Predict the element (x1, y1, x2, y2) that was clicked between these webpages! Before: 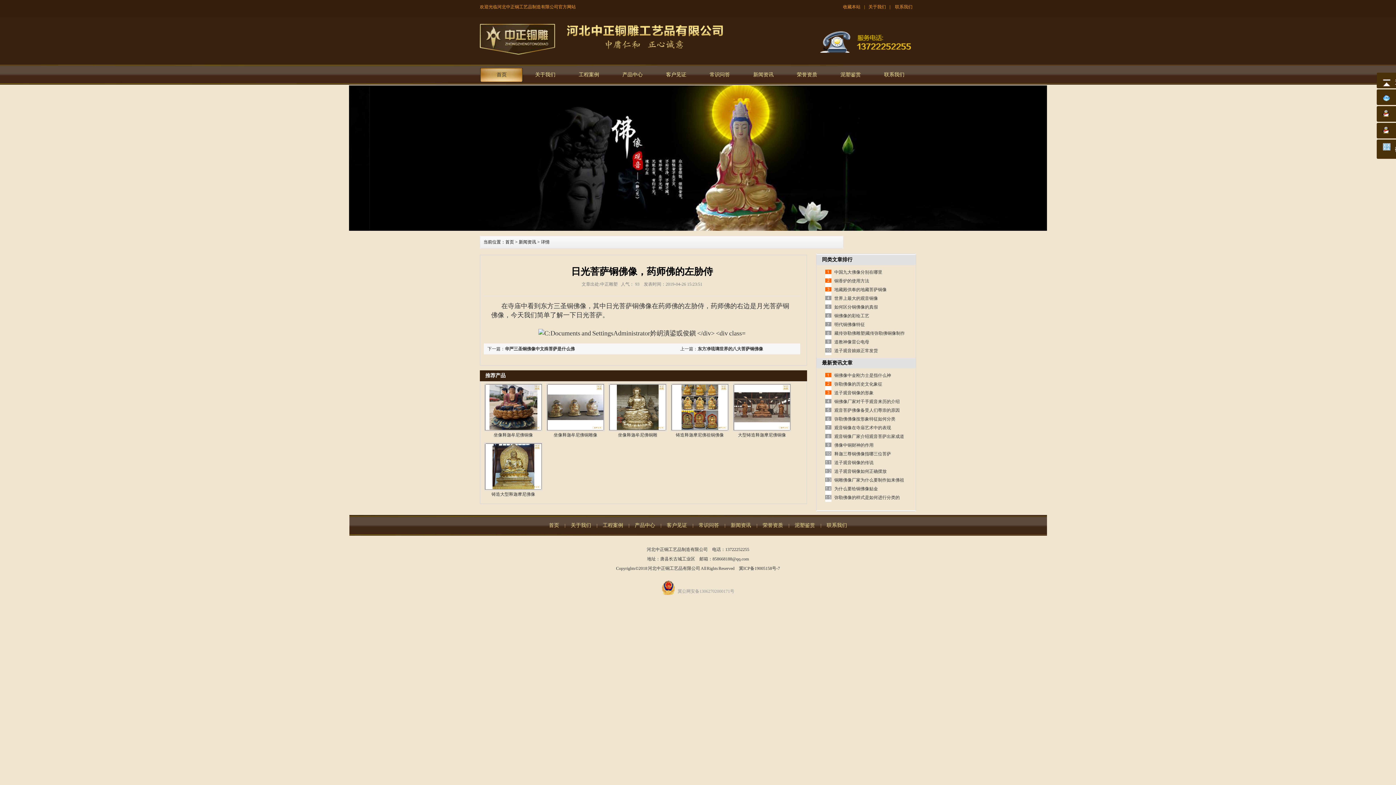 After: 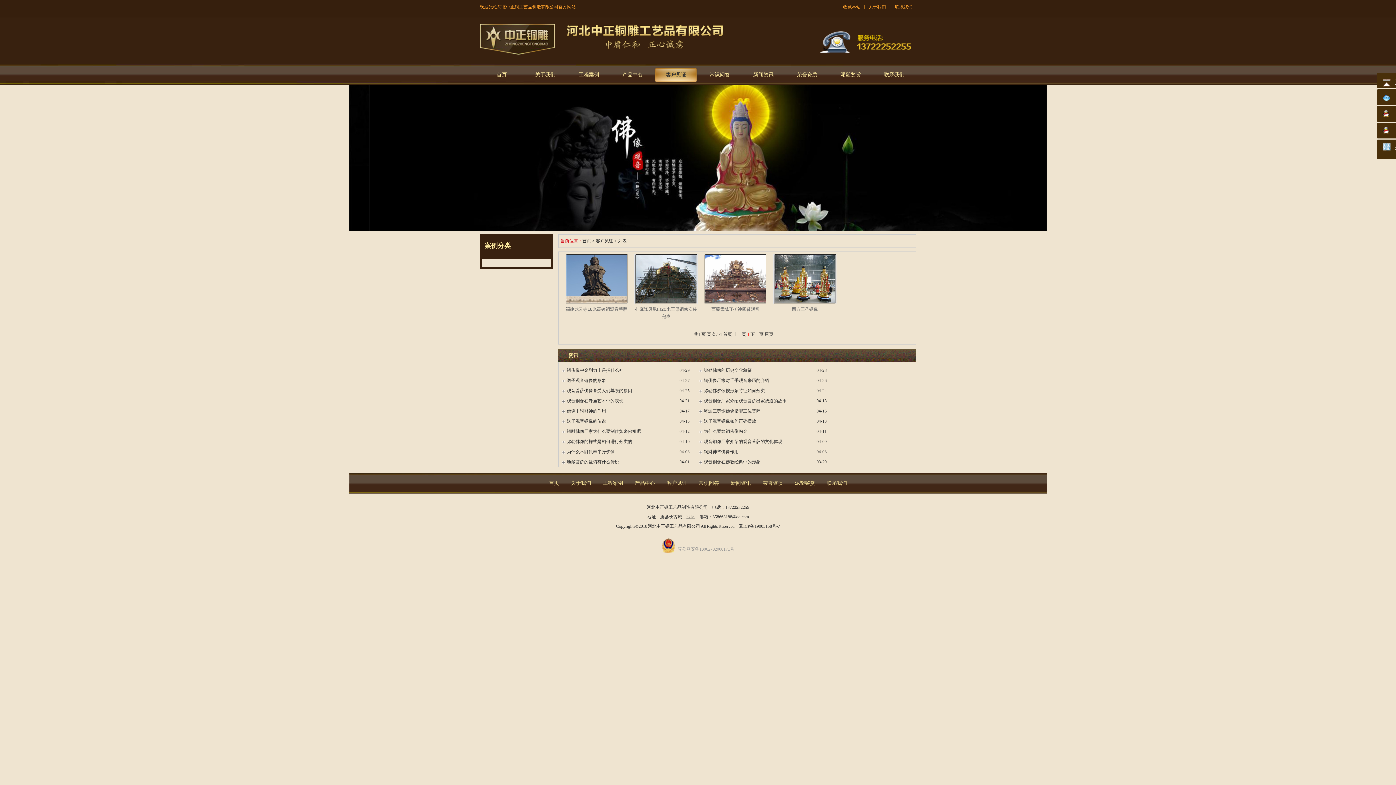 Action: bbox: (654, 68, 698, 81) label: 客户见证